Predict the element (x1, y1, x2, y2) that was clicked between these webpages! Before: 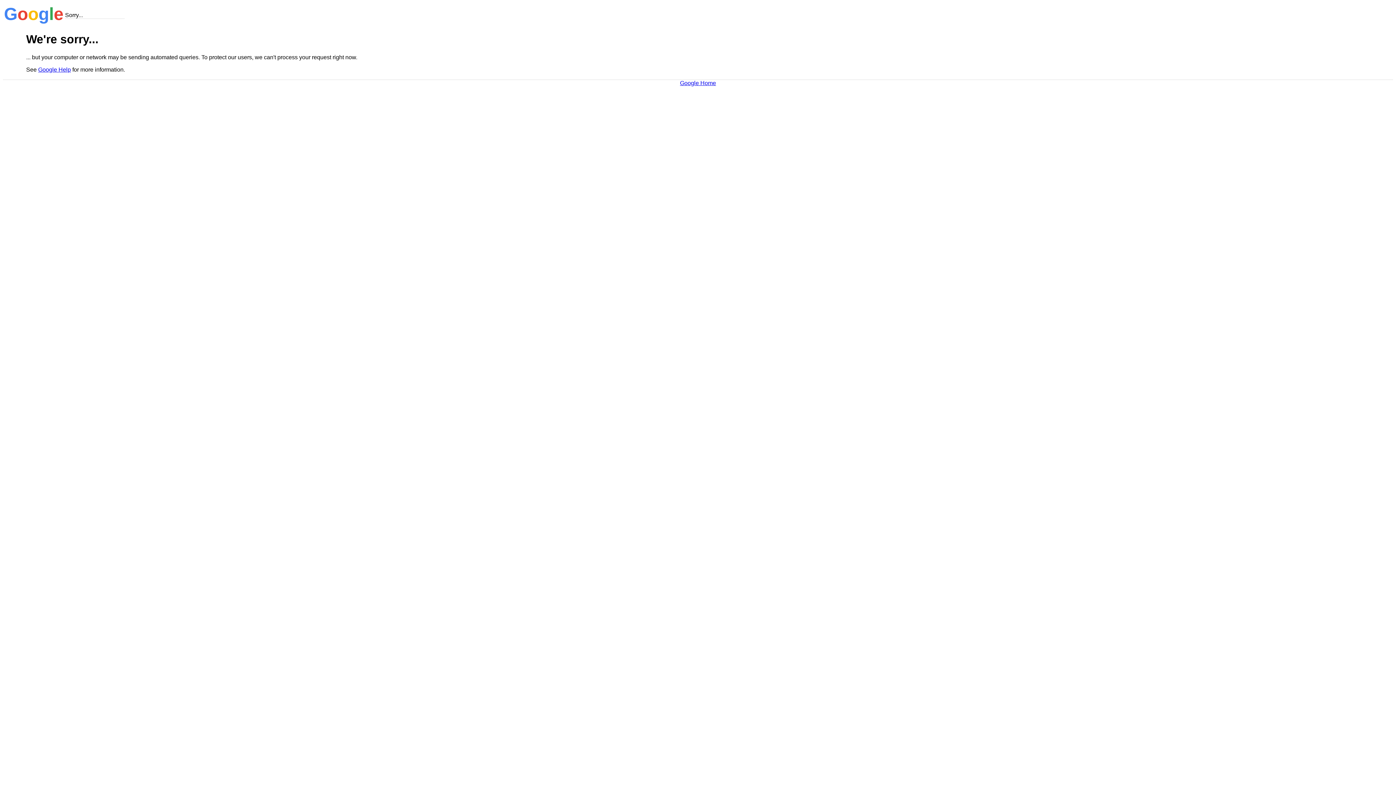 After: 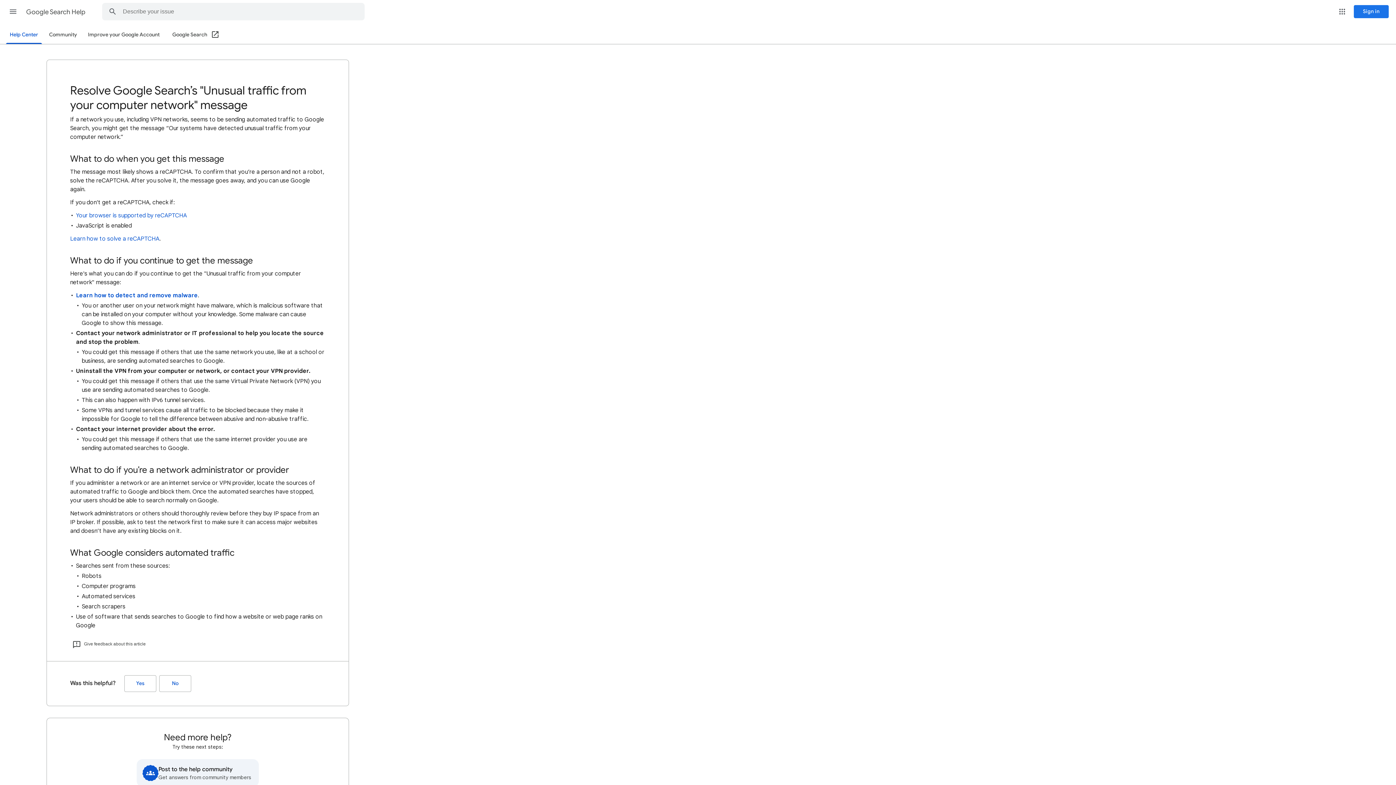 Action: bbox: (38, 66, 70, 72) label: Google Help